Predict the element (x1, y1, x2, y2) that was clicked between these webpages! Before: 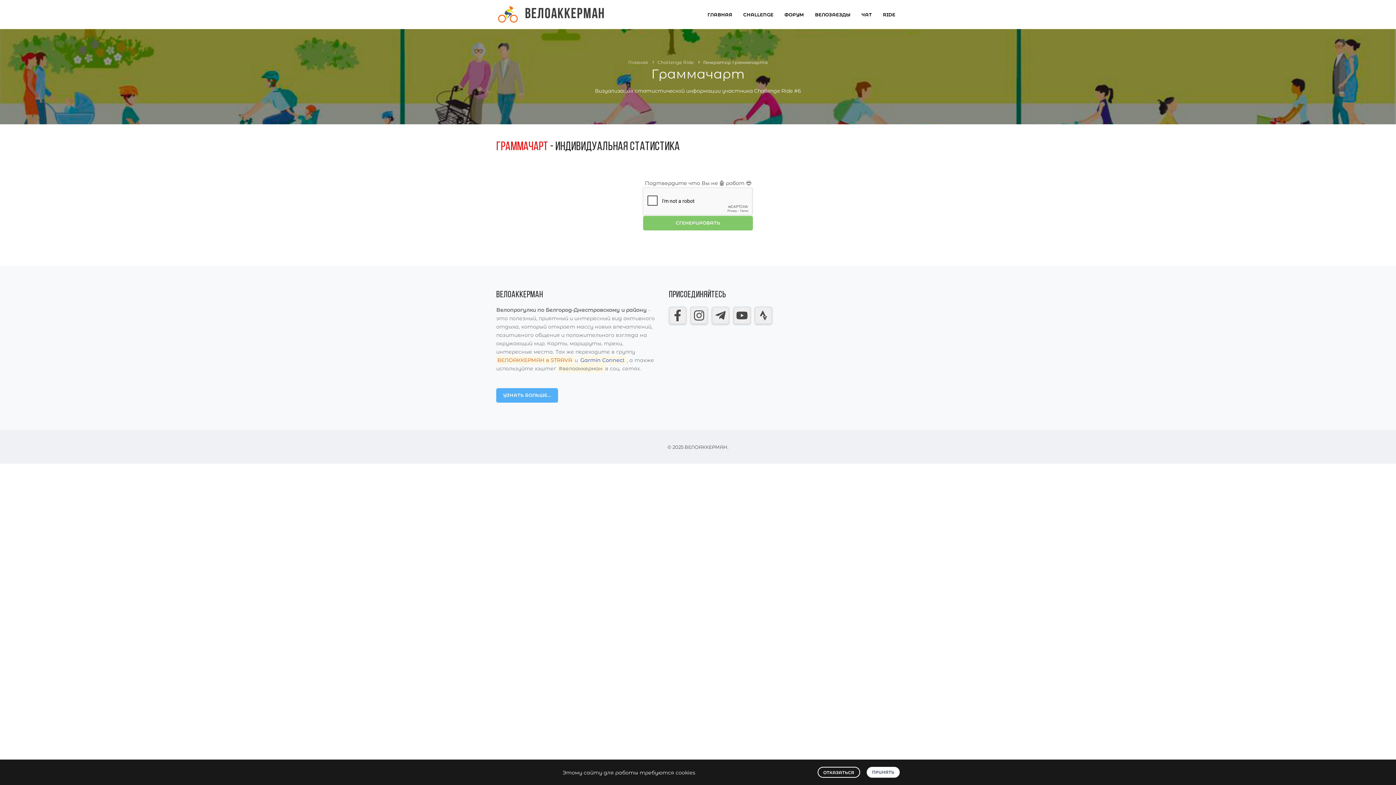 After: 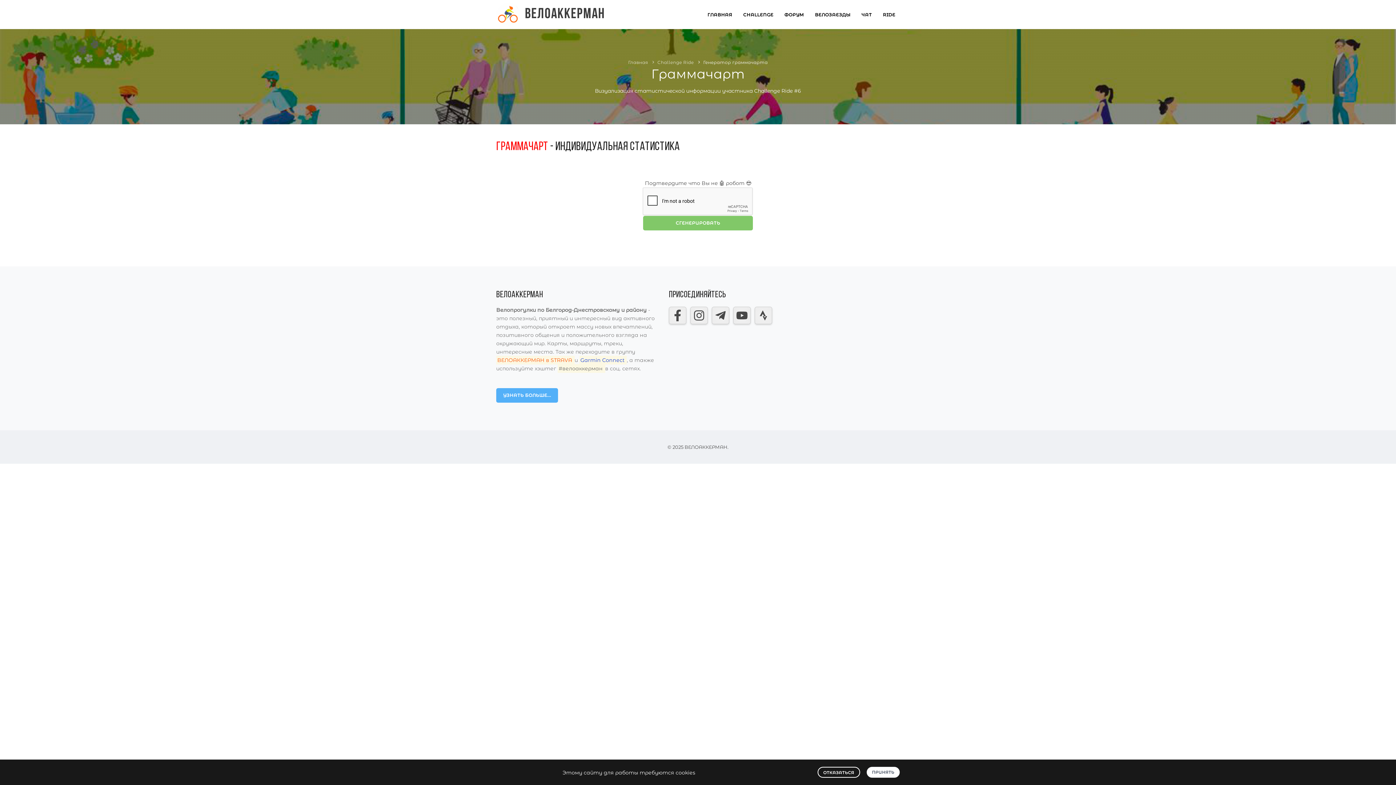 Action: label: Garmin Connect bbox: (580, 357, 624, 363)